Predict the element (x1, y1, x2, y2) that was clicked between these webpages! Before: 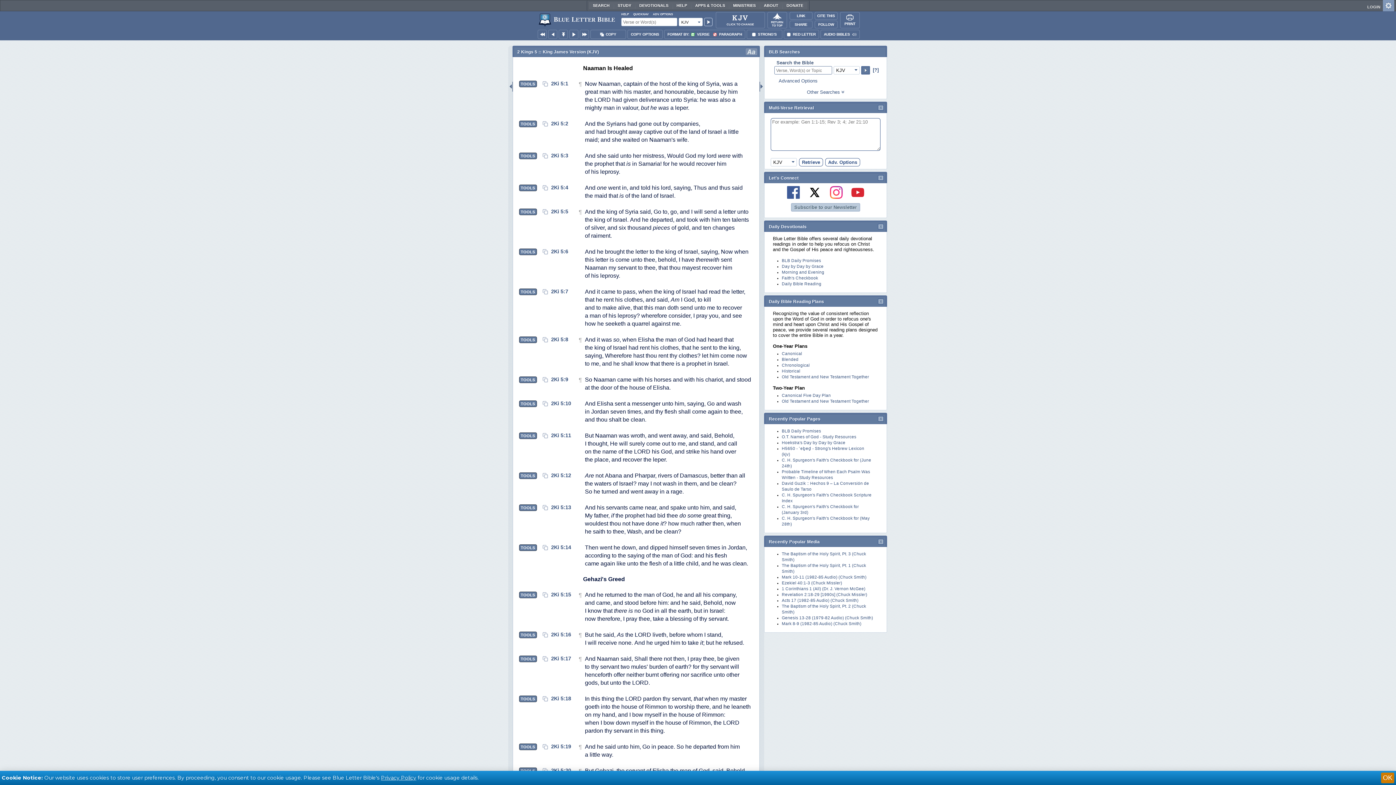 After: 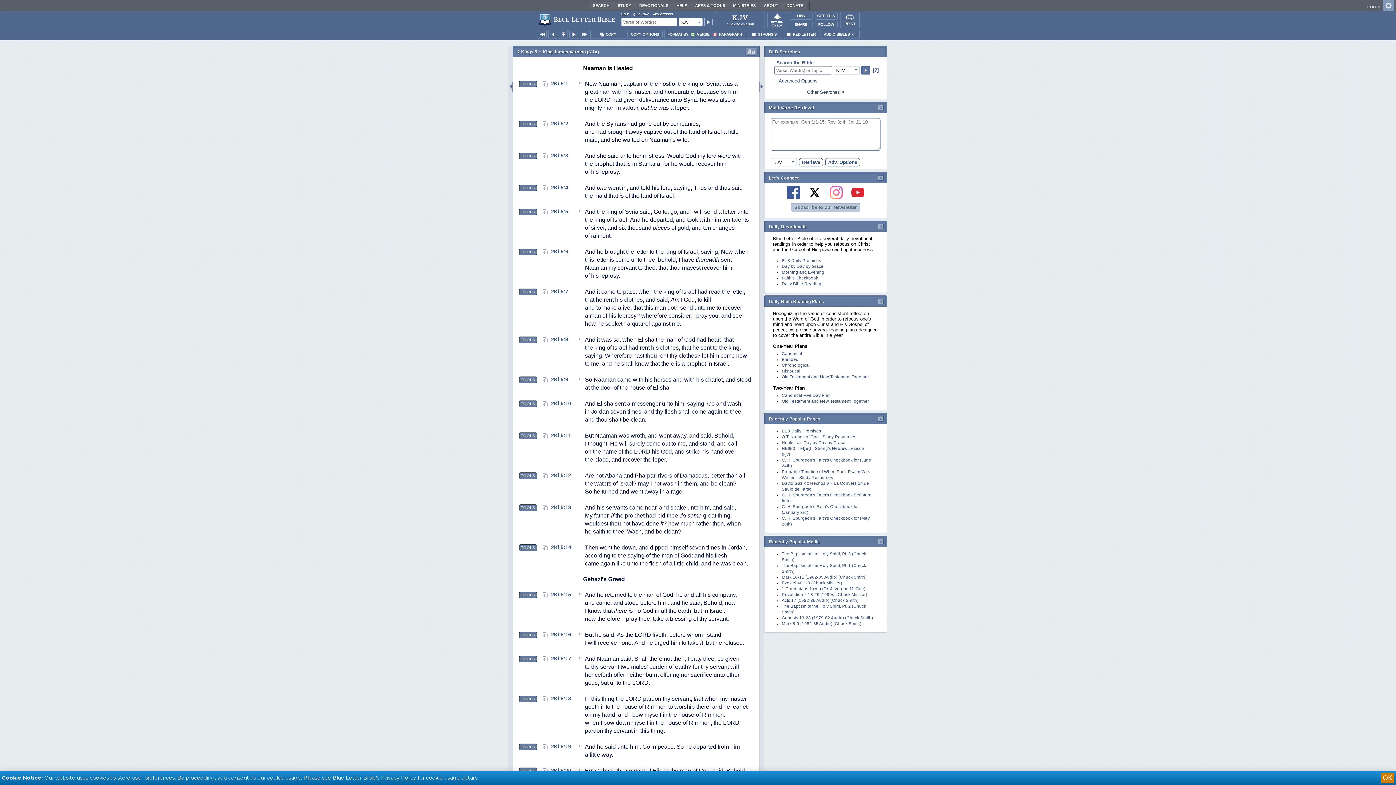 Action: bbox: (826, 189, 846, 194)